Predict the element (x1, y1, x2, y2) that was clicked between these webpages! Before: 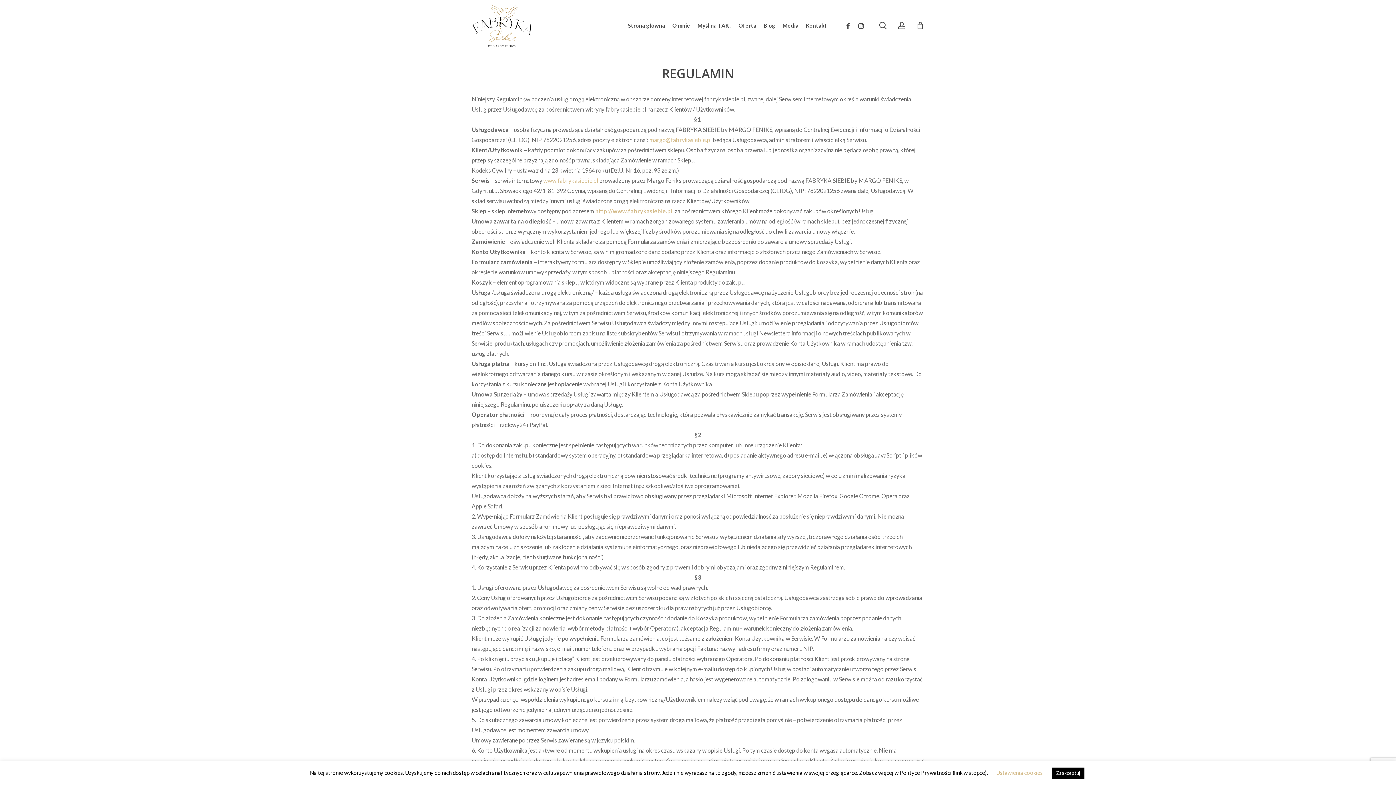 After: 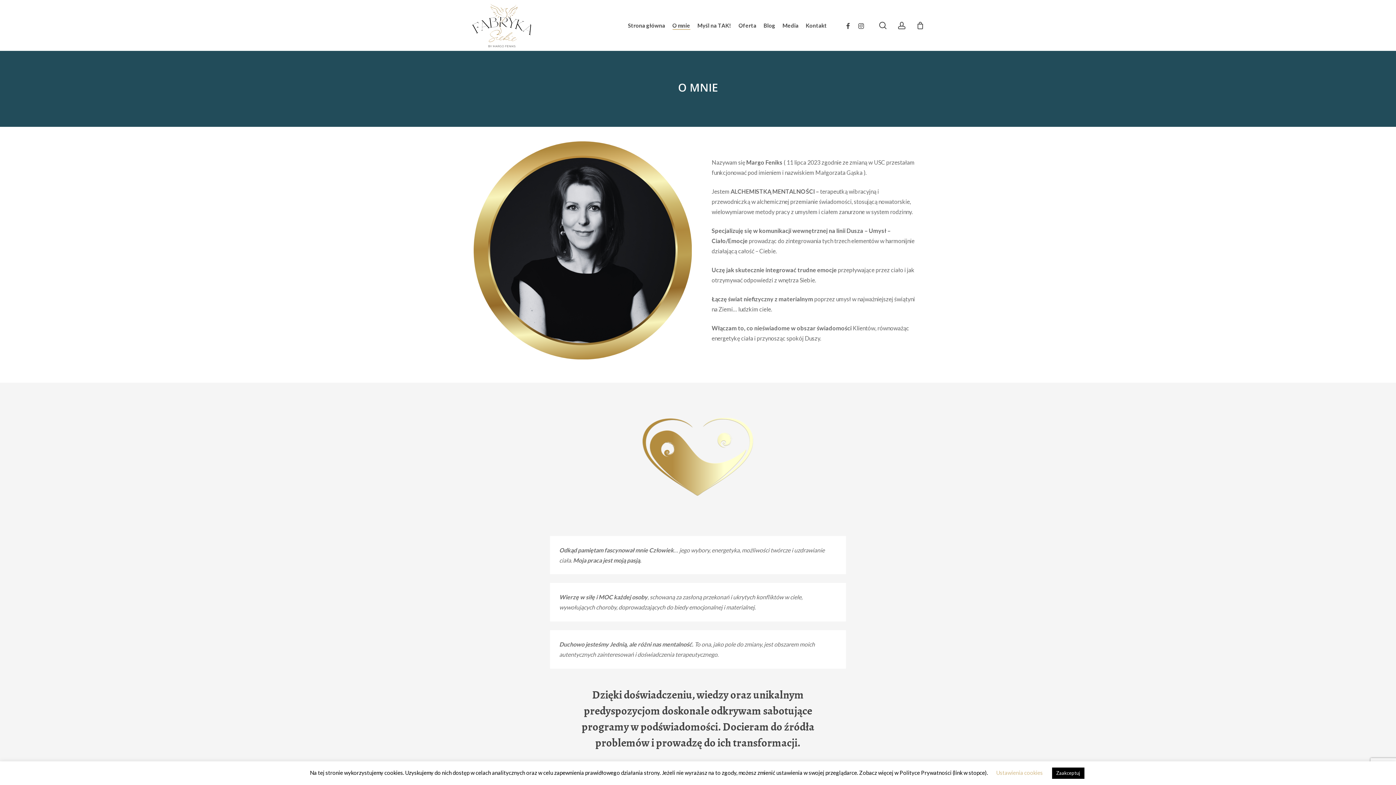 Action: bbox: (672, 21, 690, 29) label: O mnie